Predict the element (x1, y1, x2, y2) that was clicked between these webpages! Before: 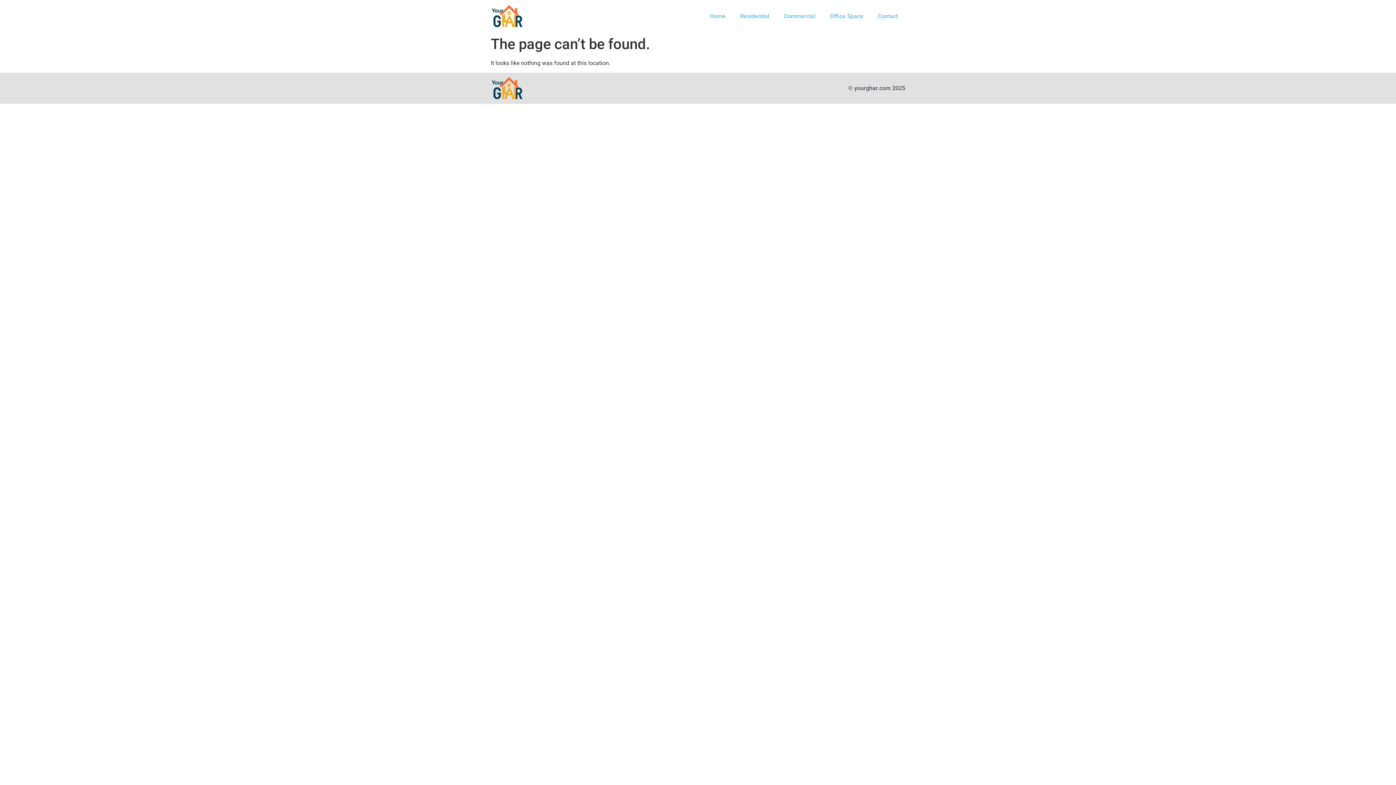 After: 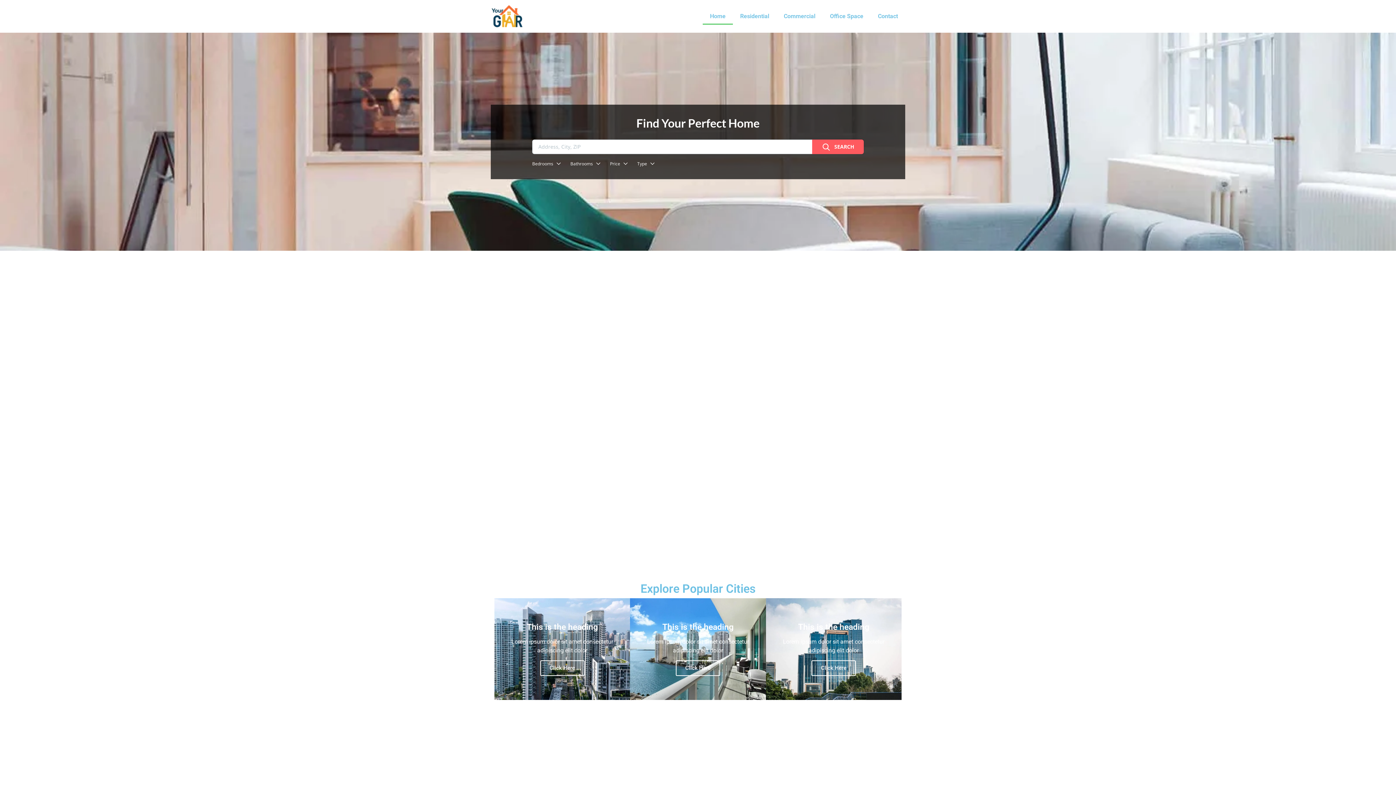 Action: bbox: (490, 76, 523, 100)